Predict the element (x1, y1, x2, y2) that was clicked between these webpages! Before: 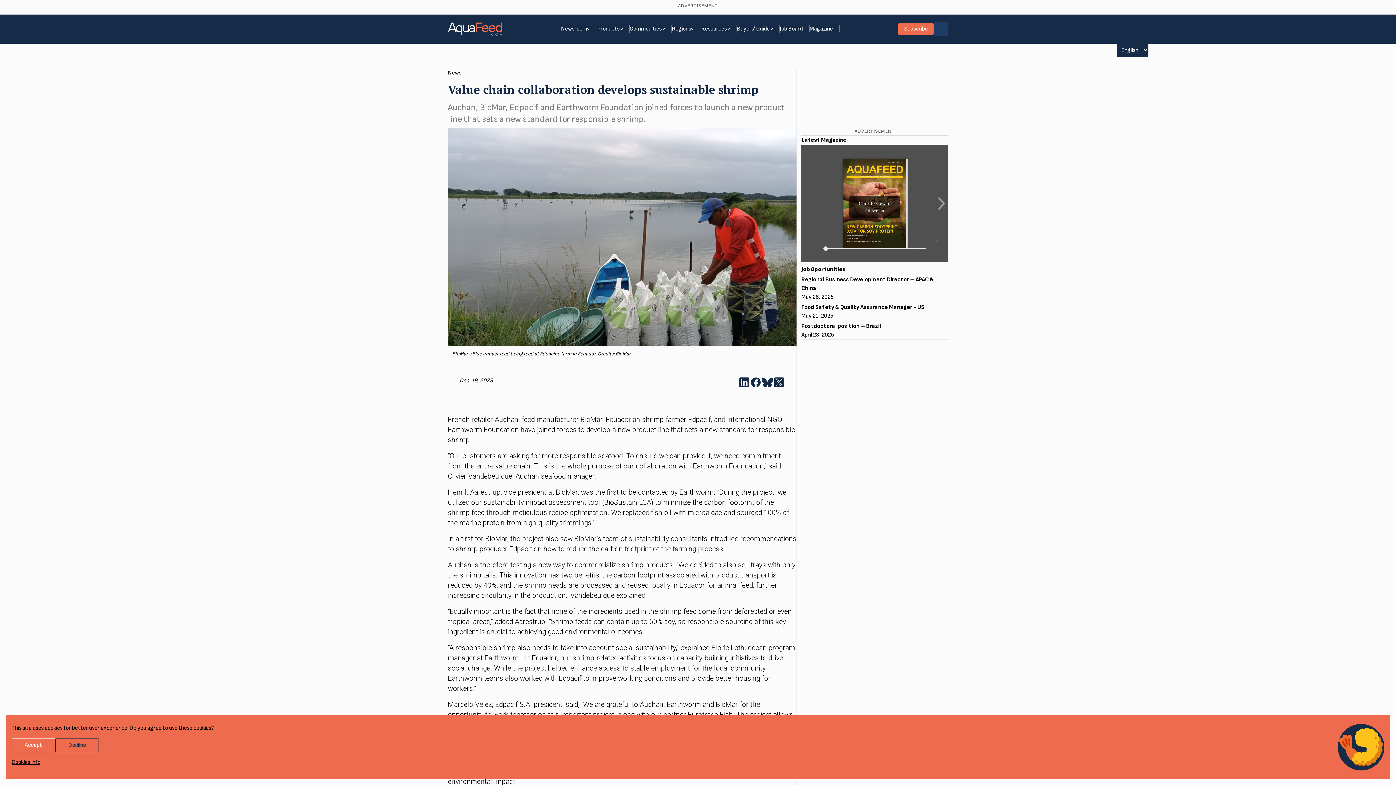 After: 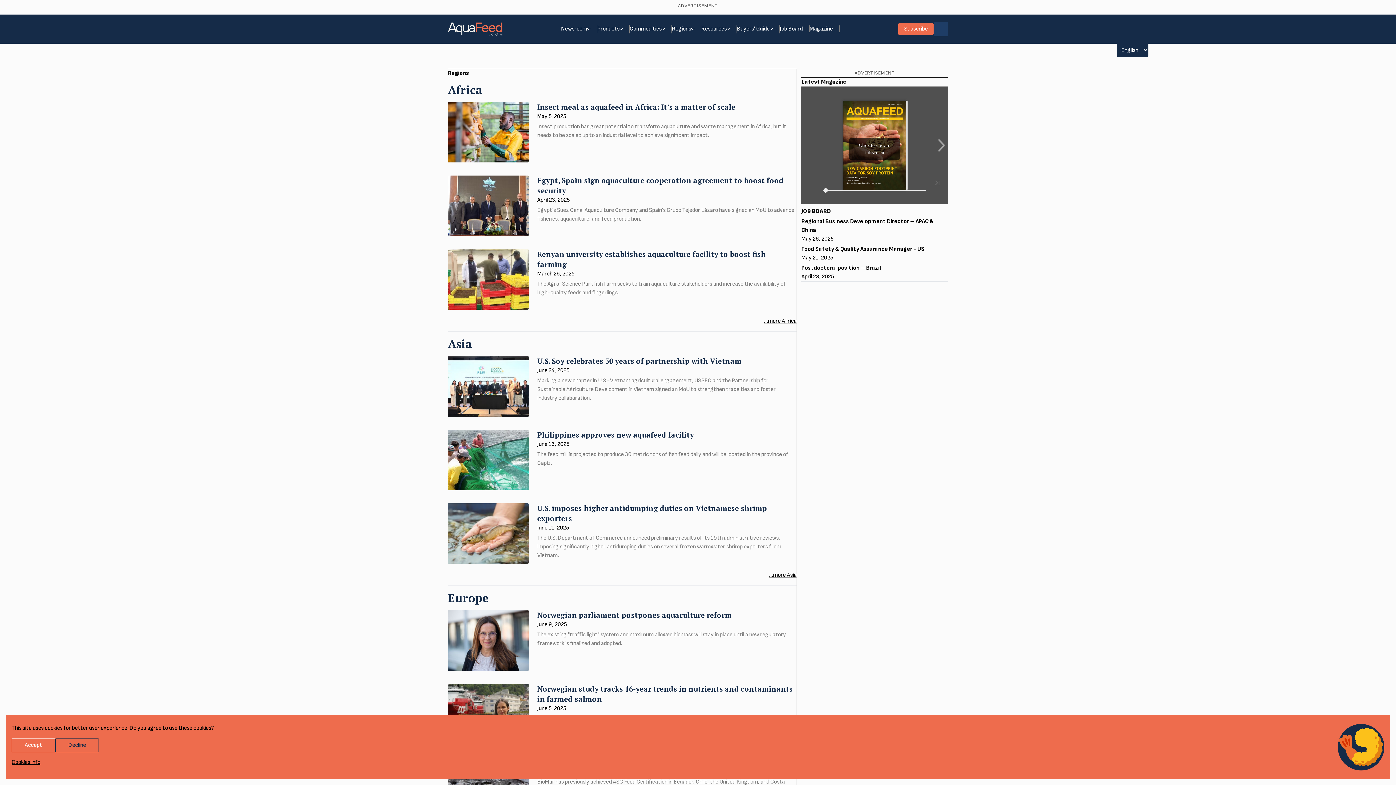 Action: label: Regions bbox: (672, 24, 701, 33)